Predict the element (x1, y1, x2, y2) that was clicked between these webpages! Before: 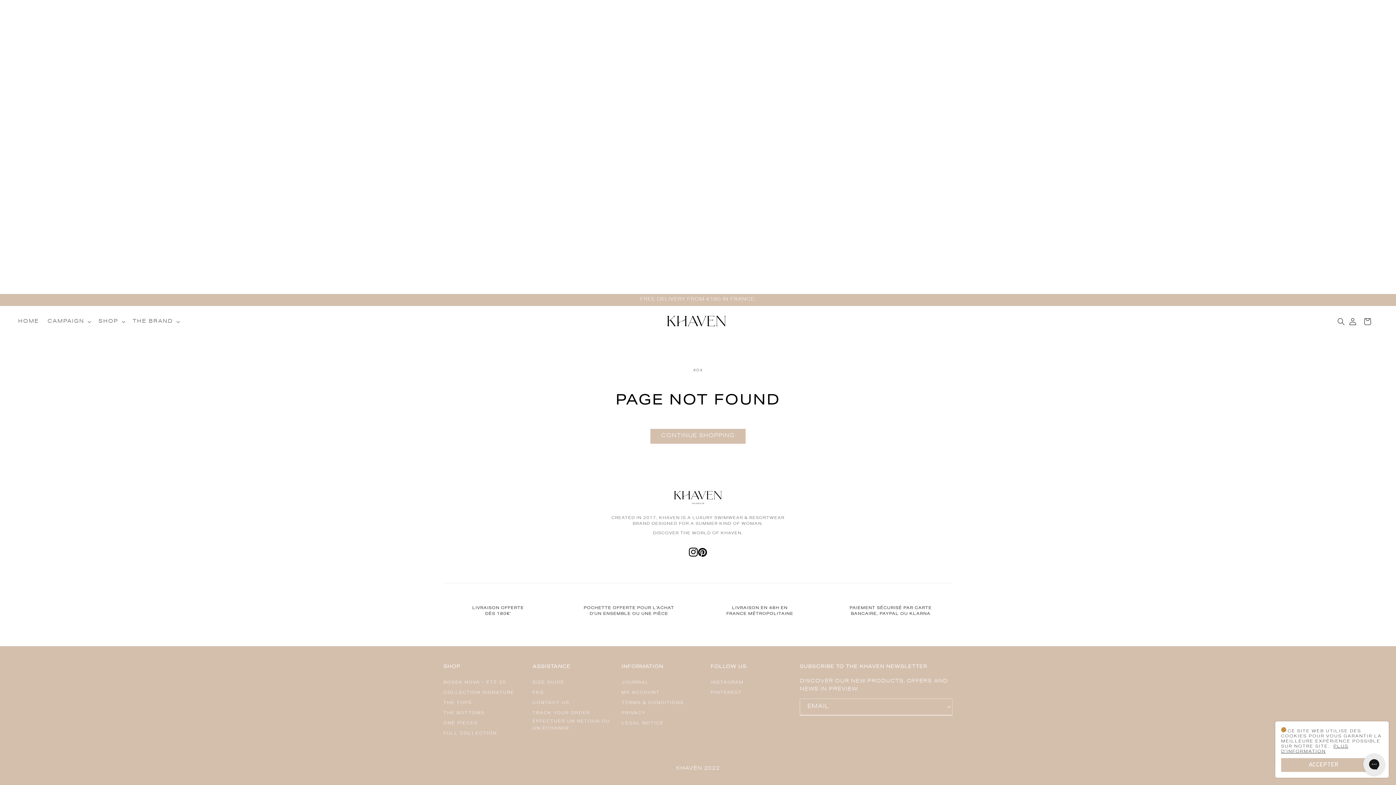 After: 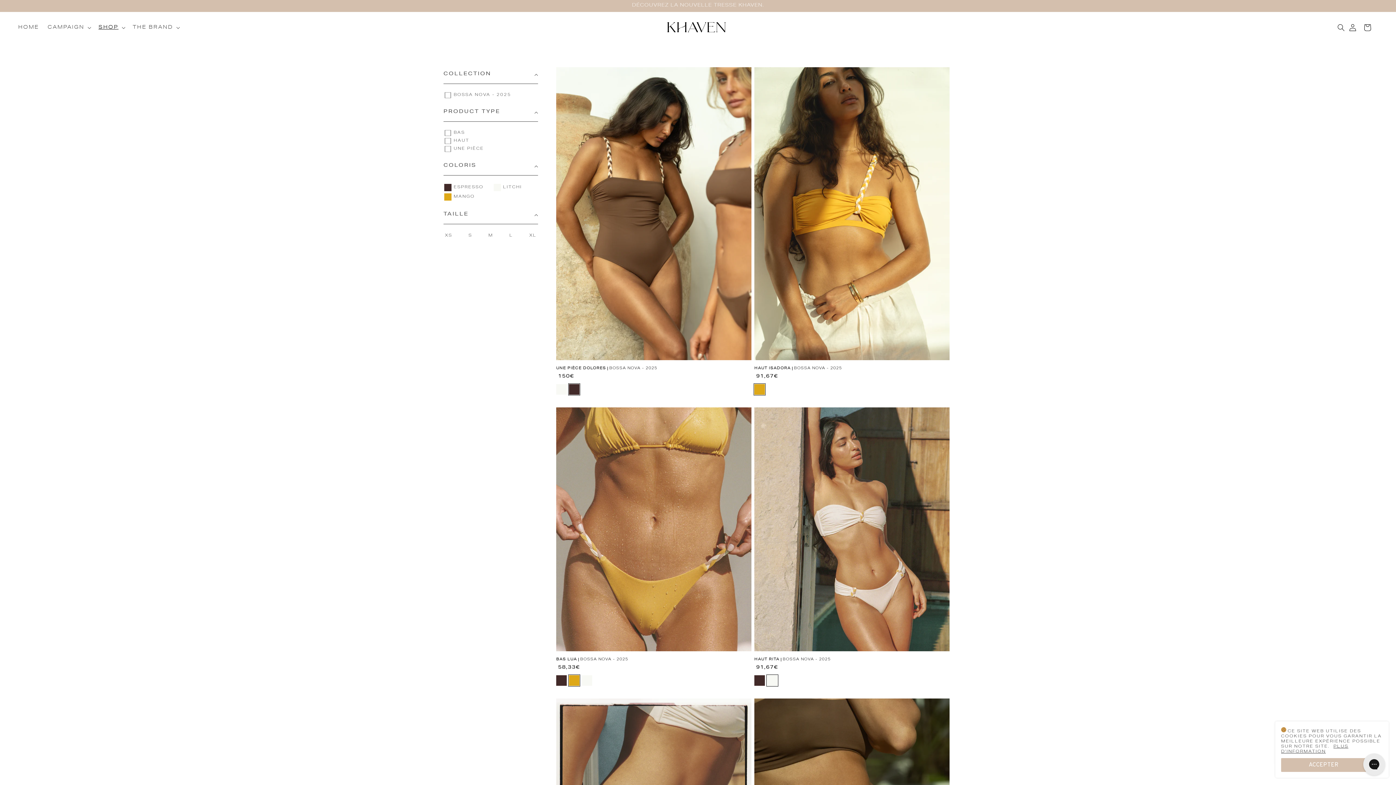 Action: bbox: (443, 679, 506, 686) label: BOSSA NOVA - ÉTÉ 25